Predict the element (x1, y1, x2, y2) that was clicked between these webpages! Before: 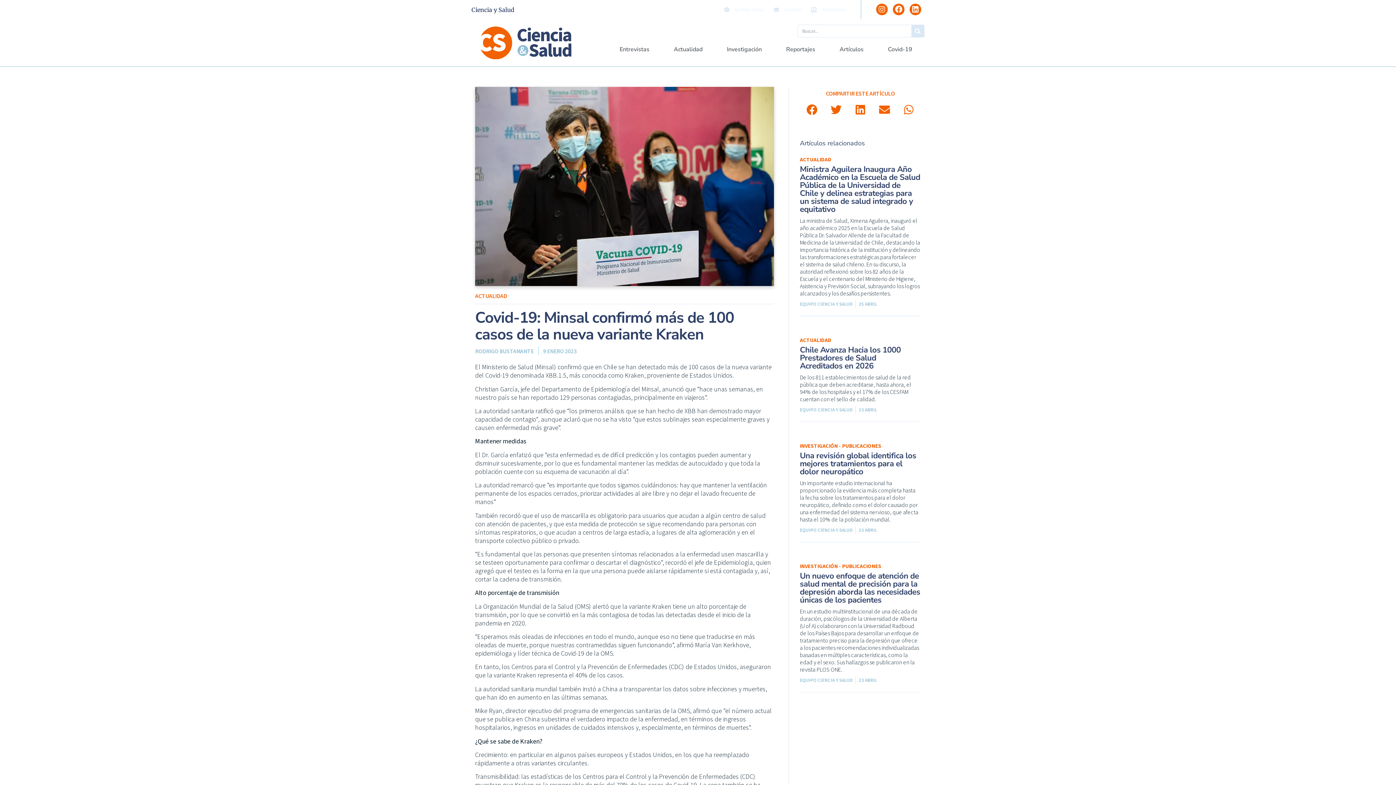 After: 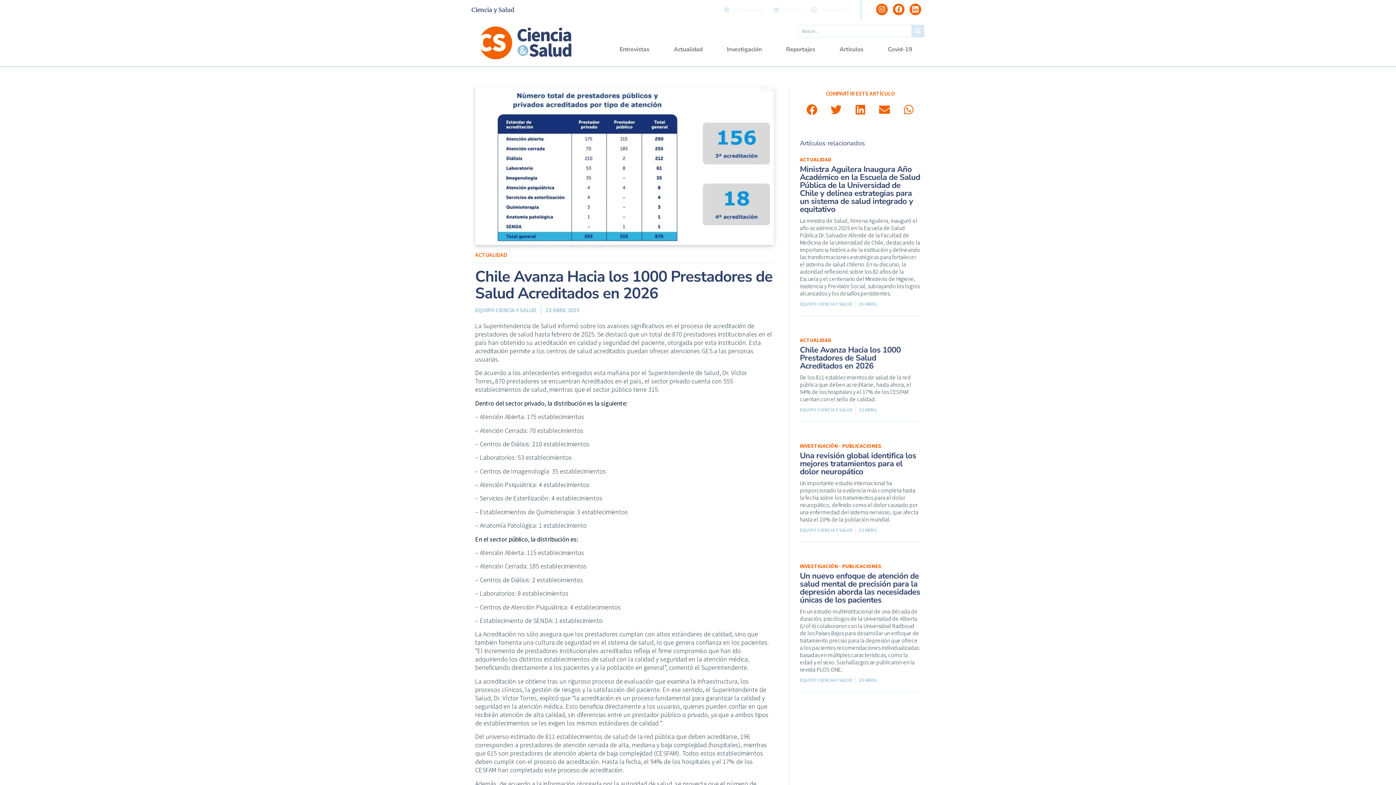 Action: bbox: (800, 344, 900, 371) label: Chile Avanza Hacia los 1000 Prestadores de Salud Acreditados en 2026